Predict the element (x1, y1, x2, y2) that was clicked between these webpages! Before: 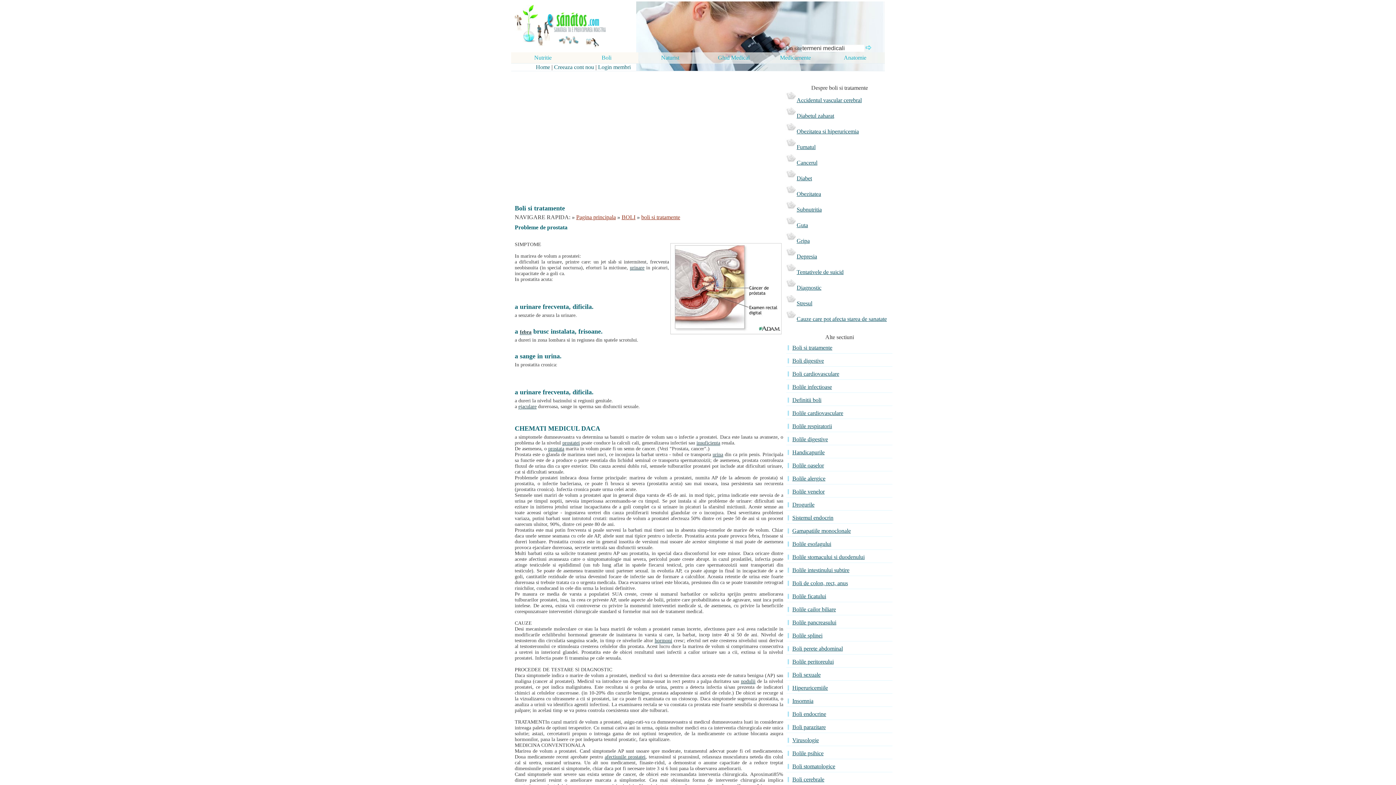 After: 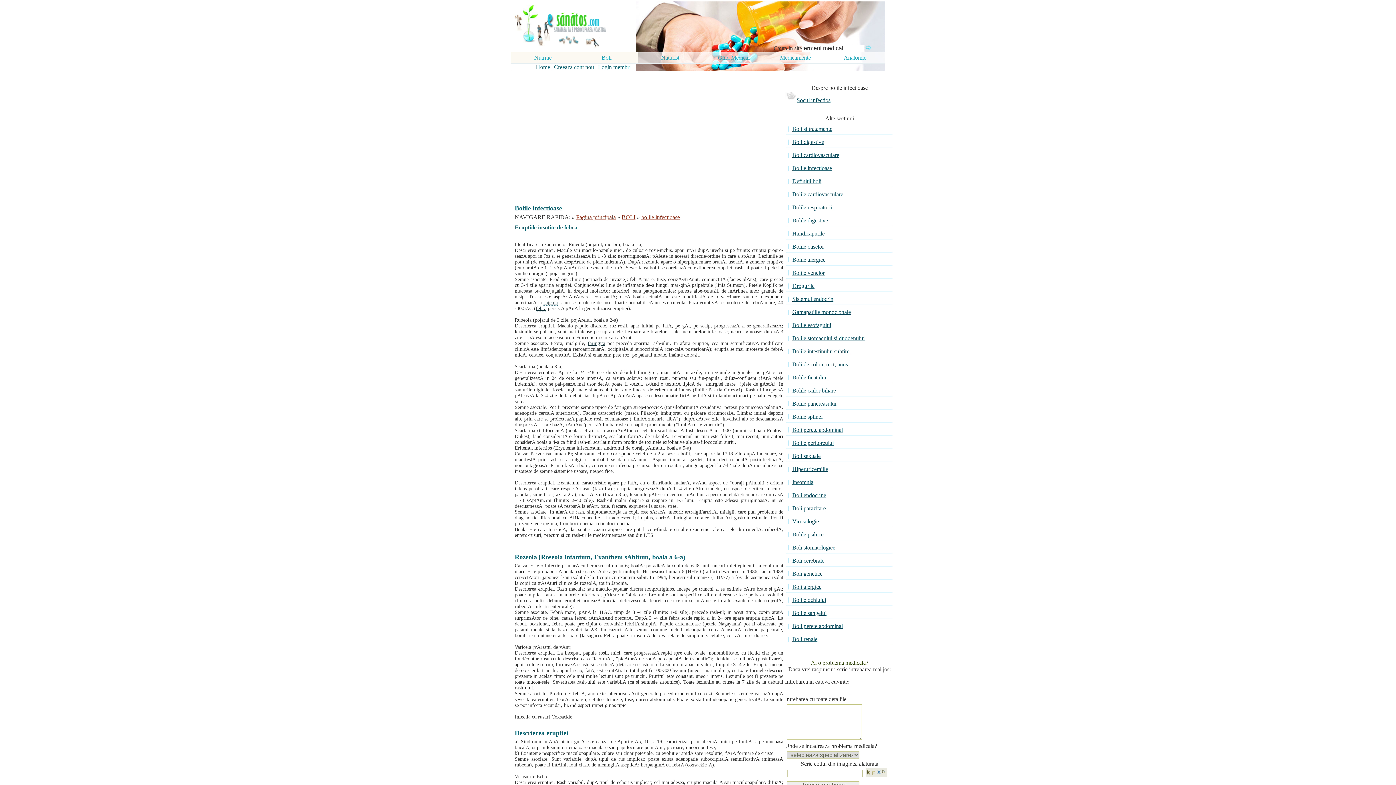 Action: label: febra bbox: (520, 329, 531, 335)